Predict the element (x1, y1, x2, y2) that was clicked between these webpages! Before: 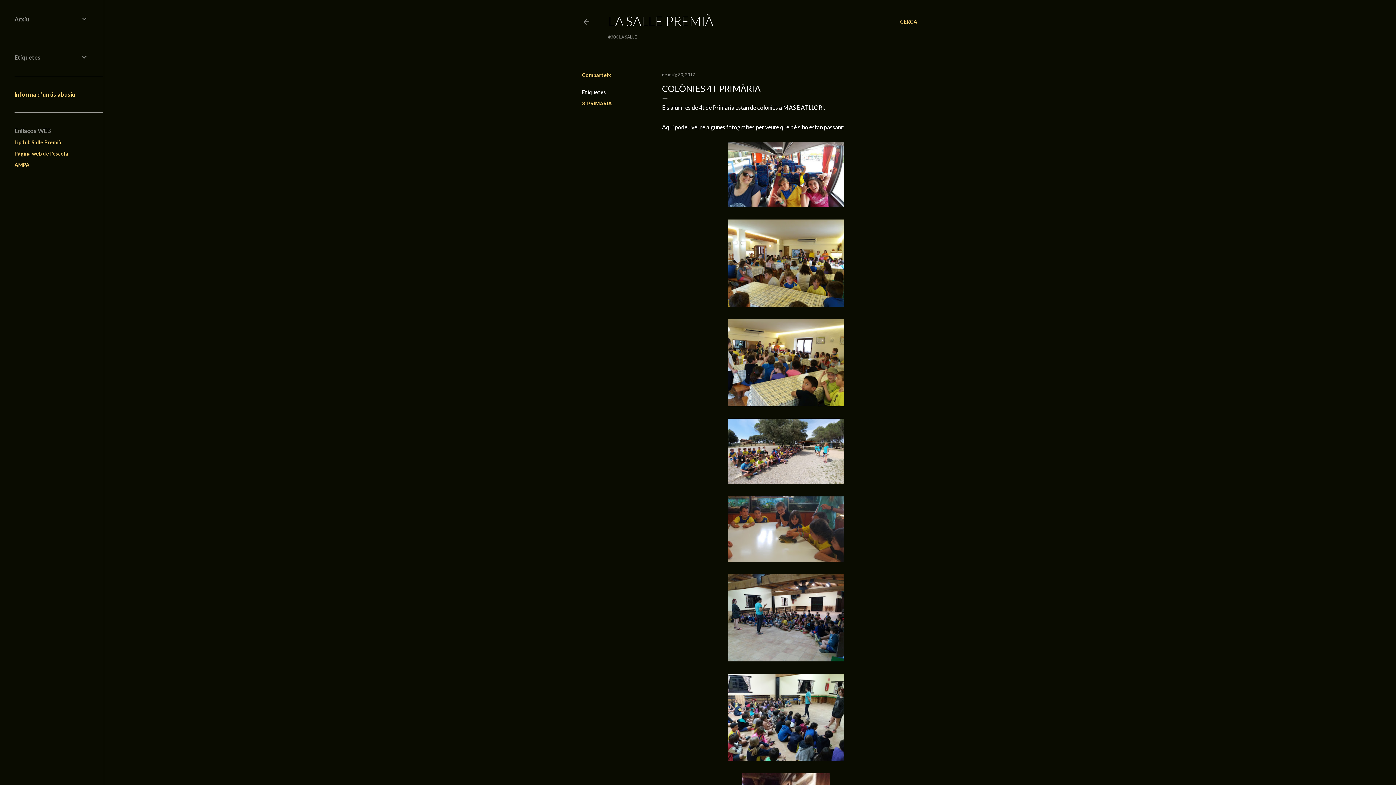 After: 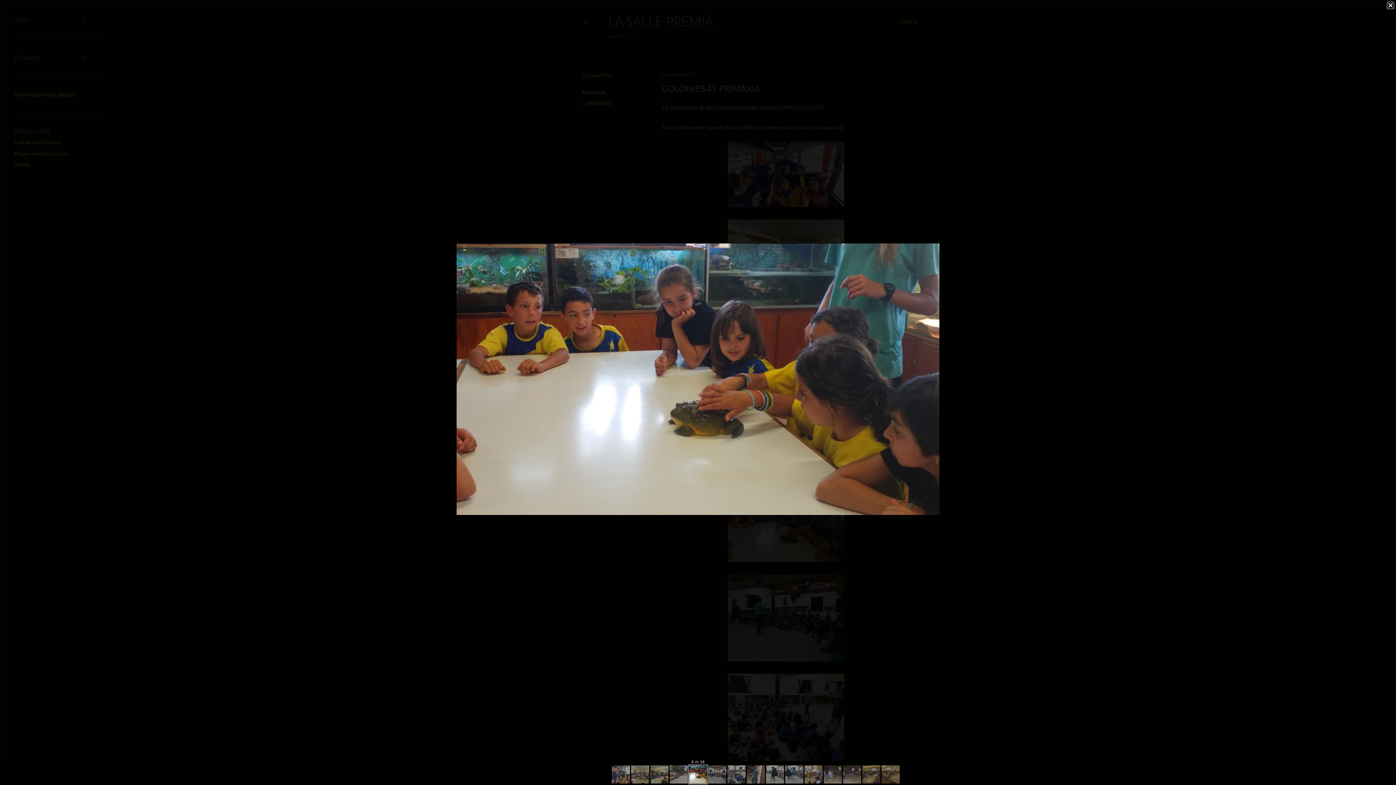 Action: bbox: (728, 496, 844, 564)